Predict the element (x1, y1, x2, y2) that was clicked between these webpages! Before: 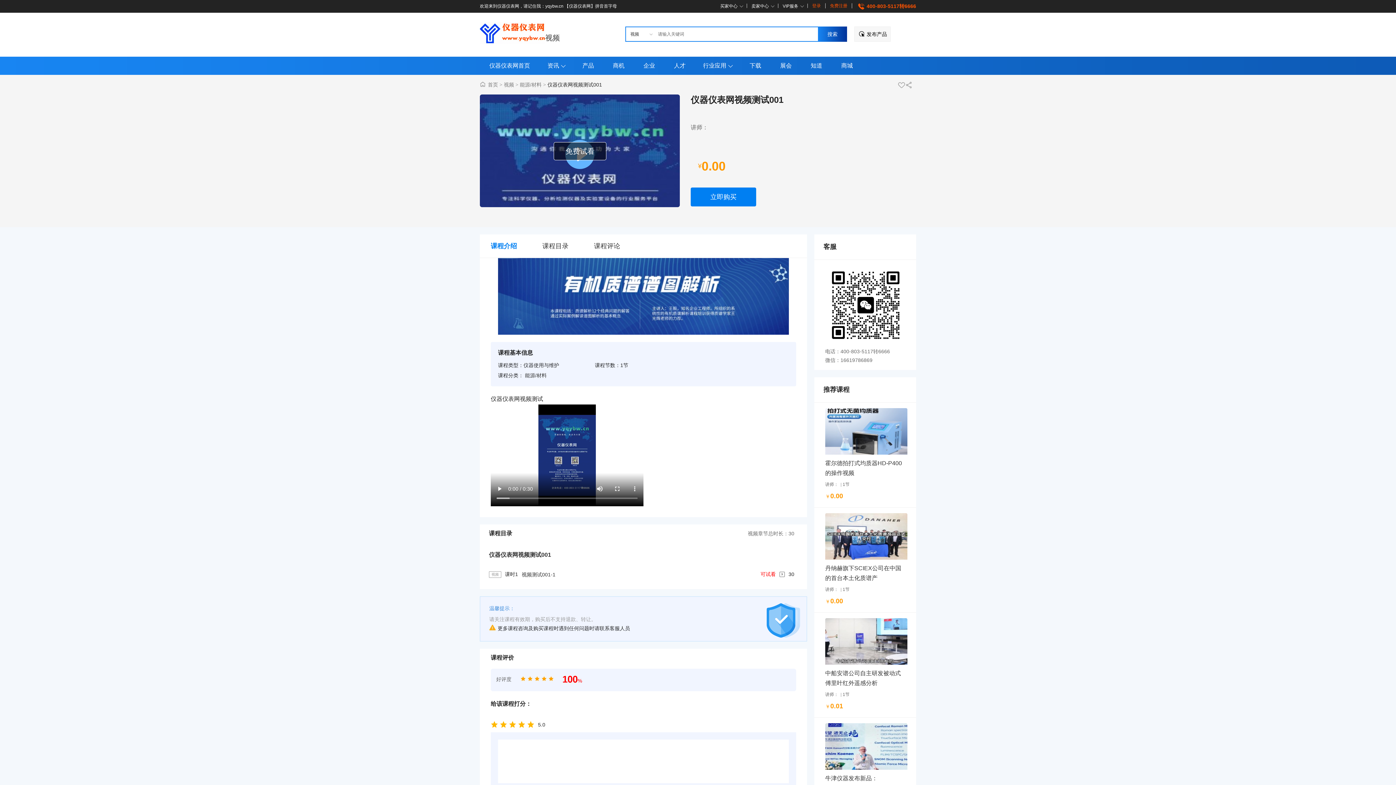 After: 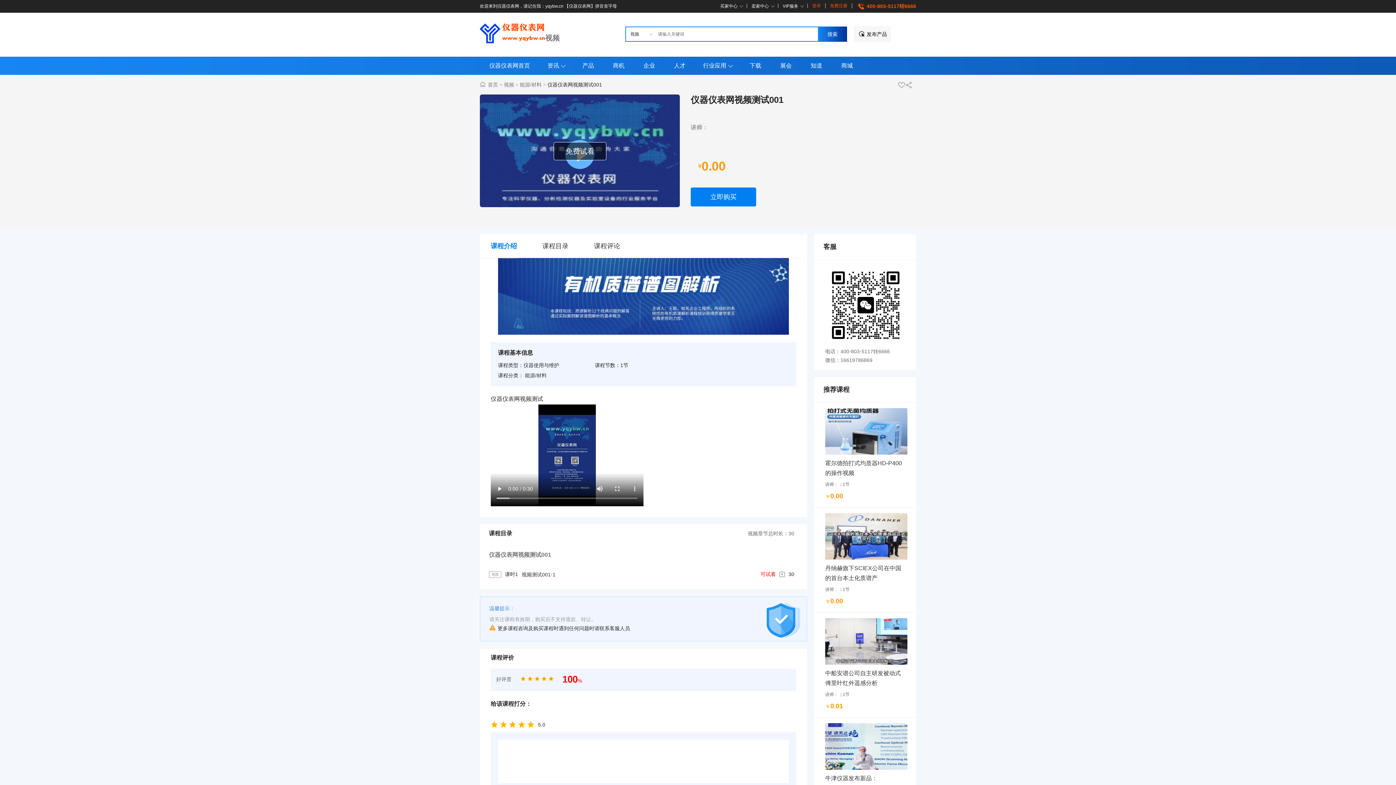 Action: bbox: (489, 552, 551, 558) label: 仪器仪表网视频测试001